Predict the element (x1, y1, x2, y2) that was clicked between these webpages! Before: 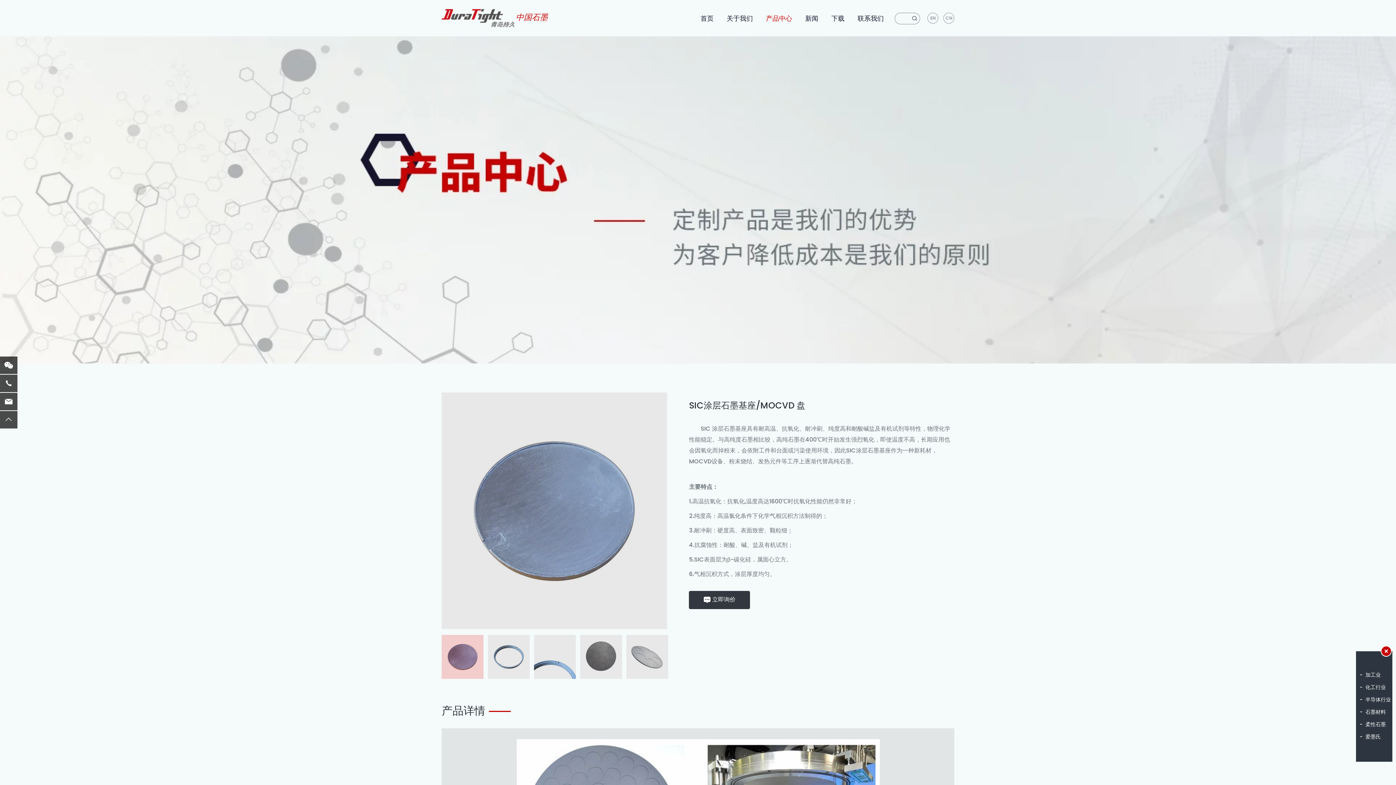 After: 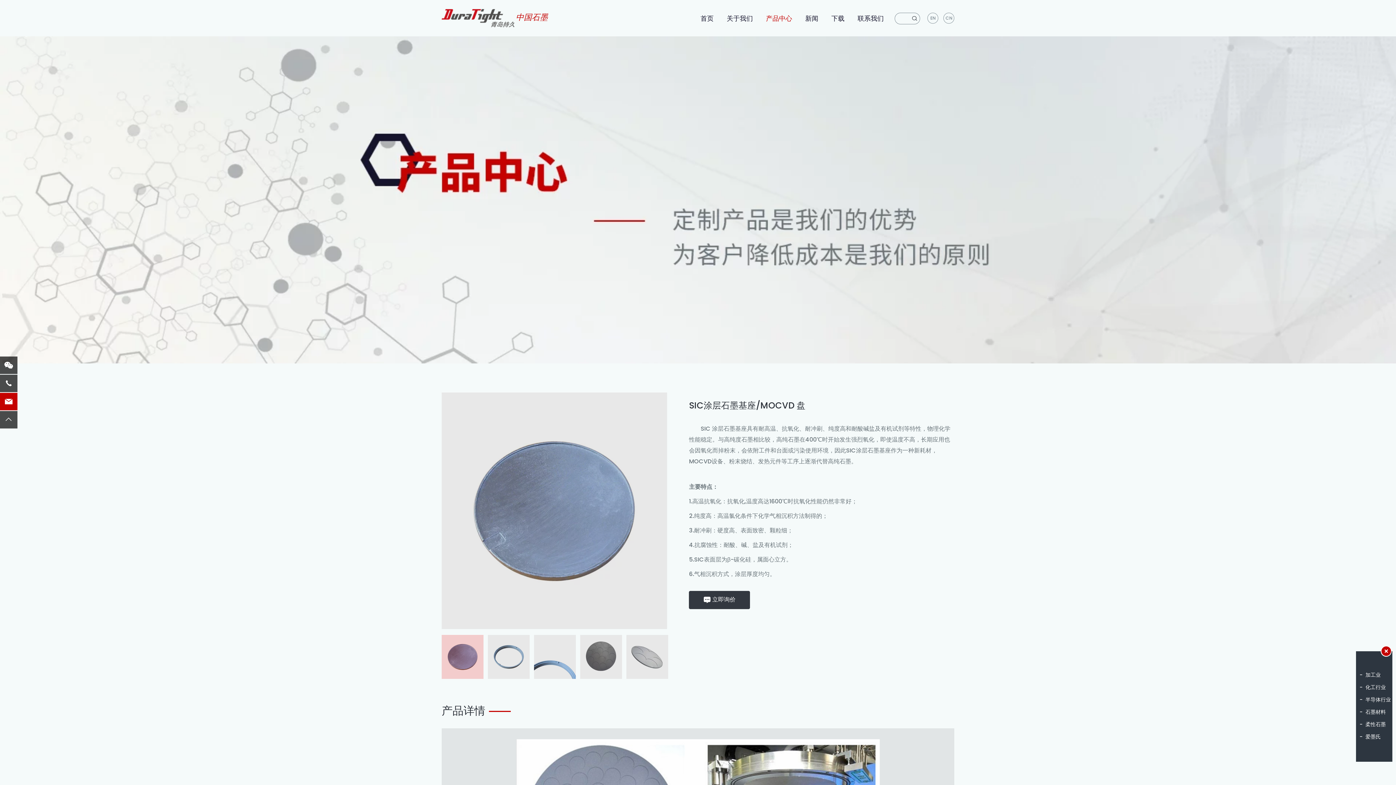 Action: bbox: (0, 393, 17, 410)